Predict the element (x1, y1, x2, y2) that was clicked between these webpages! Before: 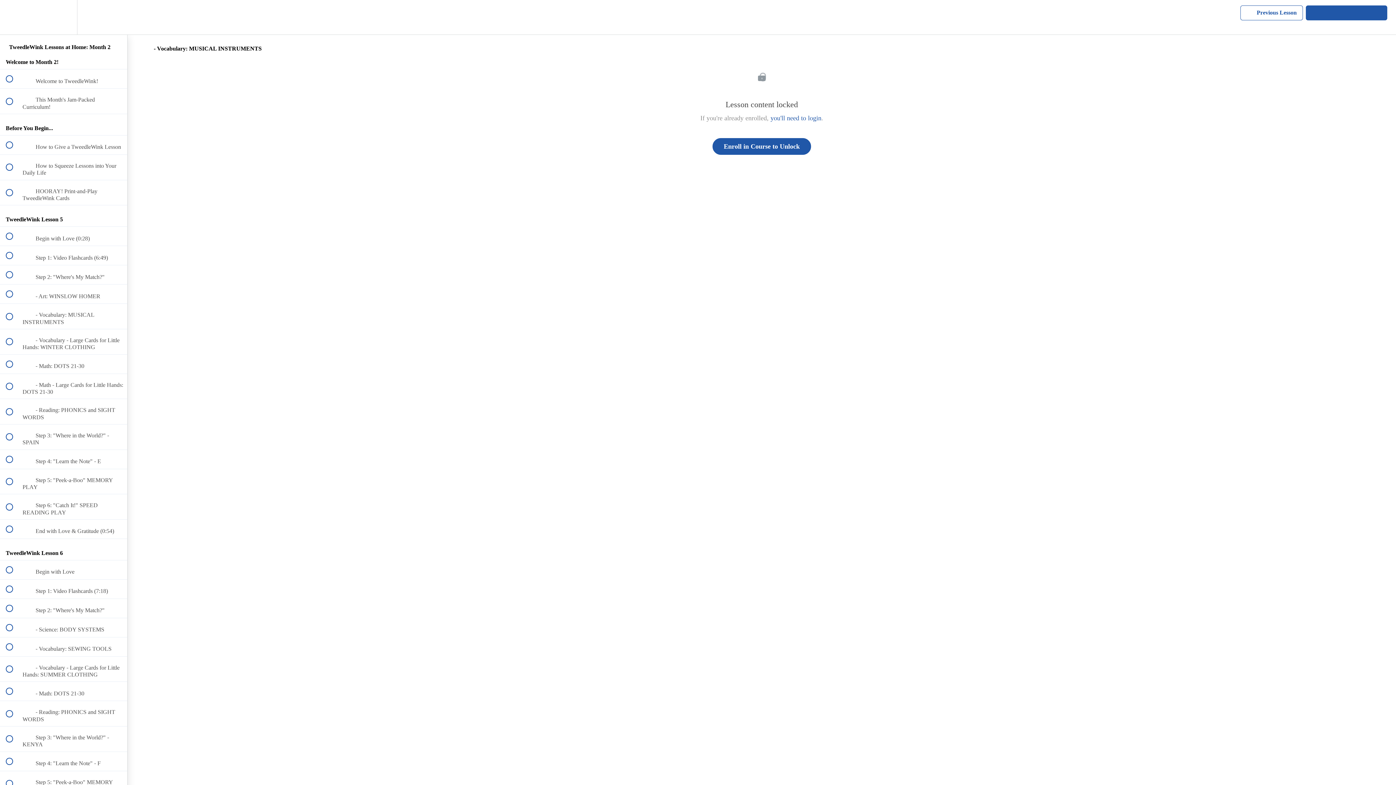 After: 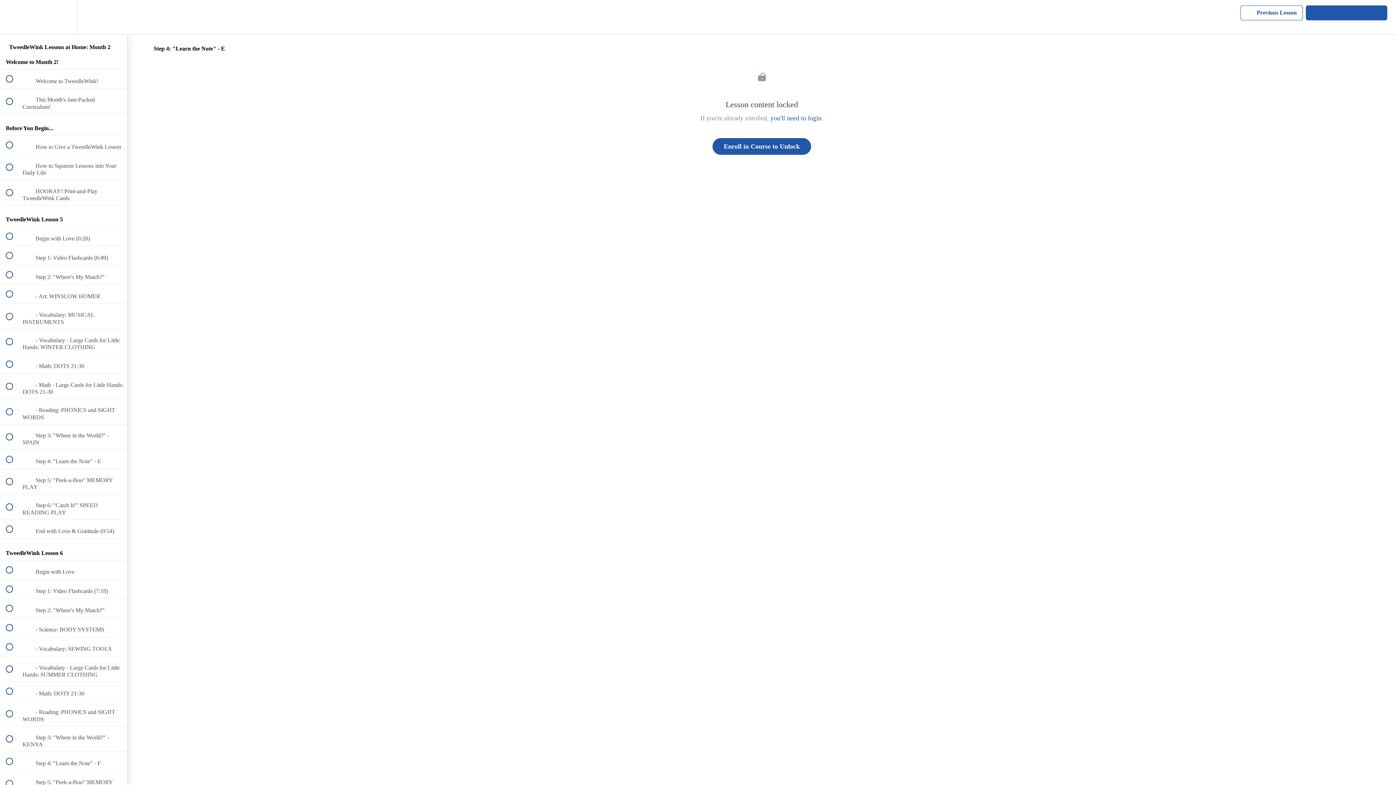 Action: label:  
 Step 4: "Learn the Note" - E bbox: (0, 450, 127, 468)